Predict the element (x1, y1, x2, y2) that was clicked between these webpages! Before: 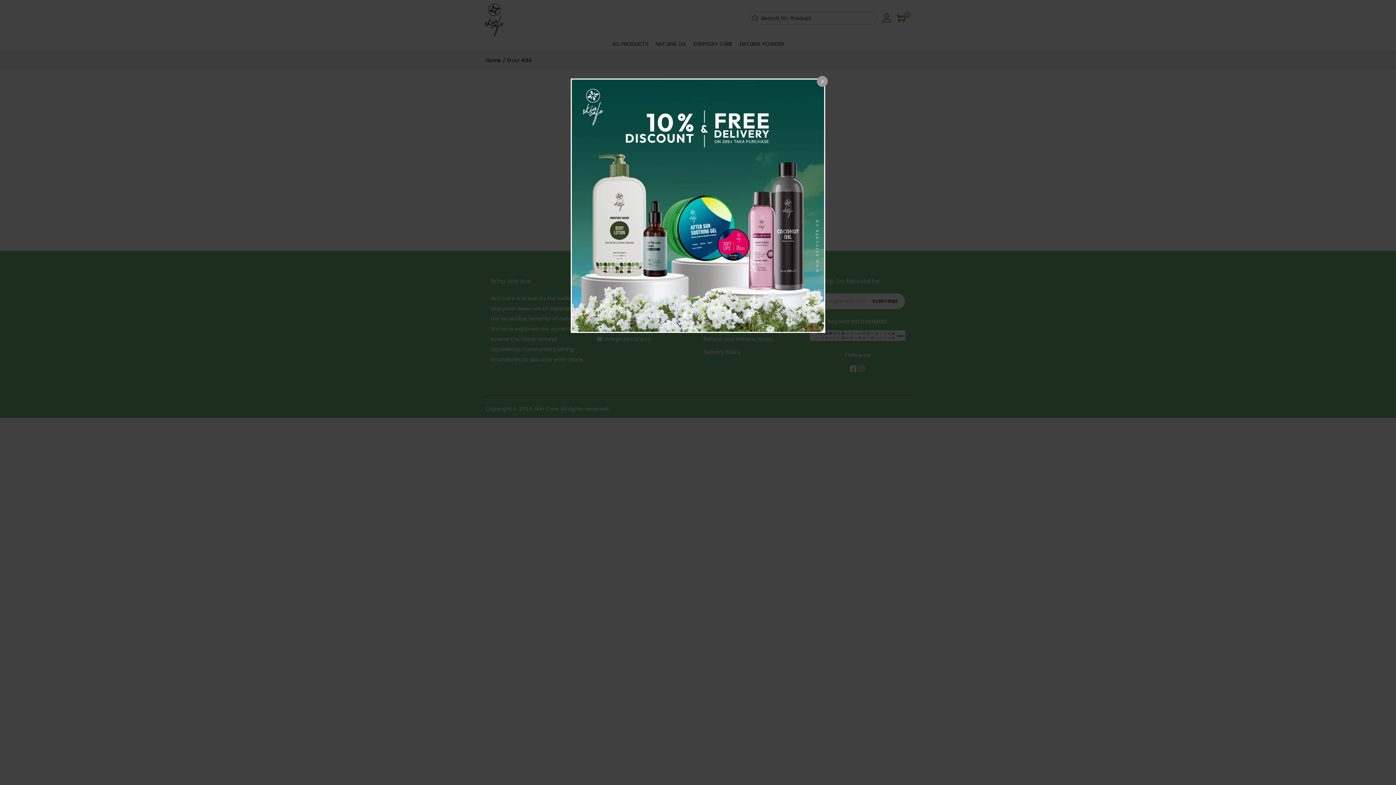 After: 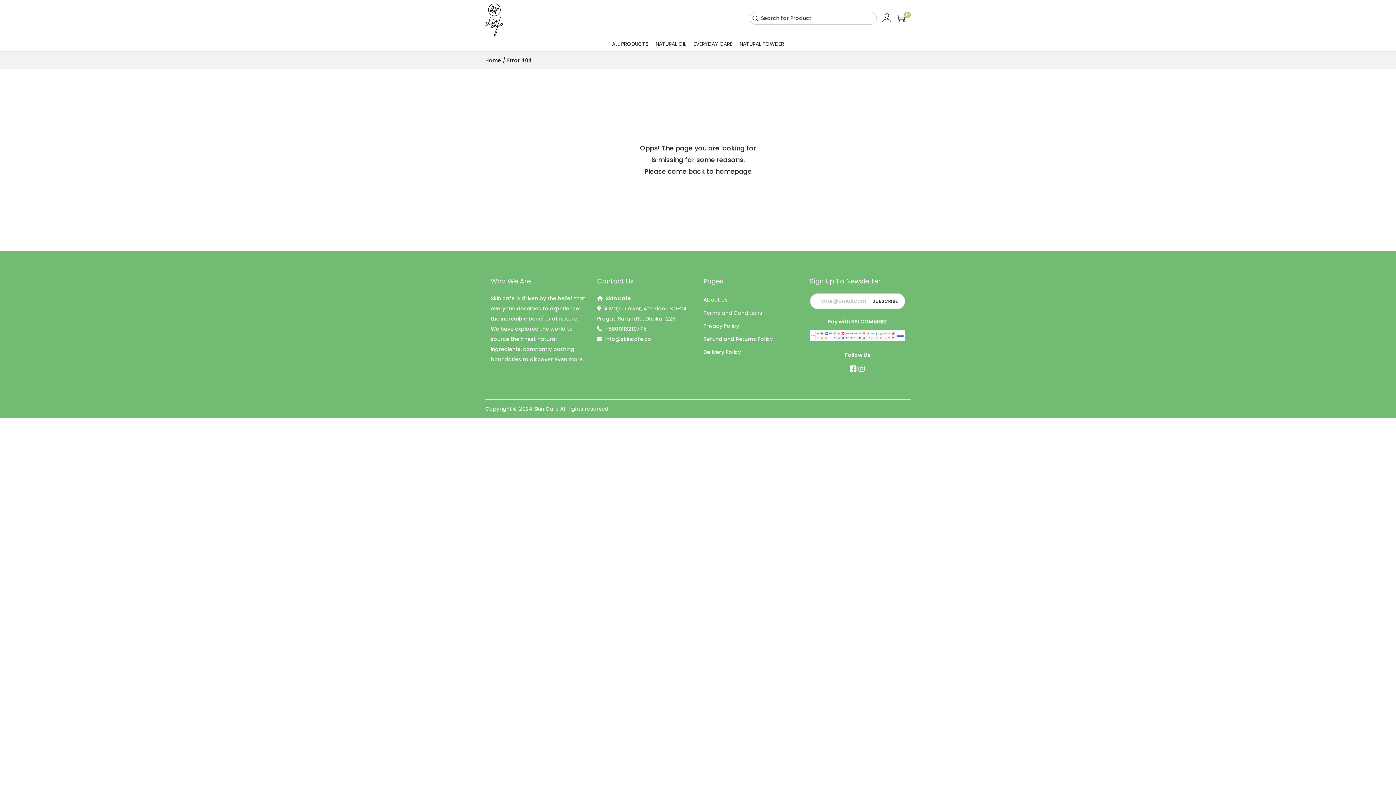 Action: bbox: (817, 76, 828, 86)